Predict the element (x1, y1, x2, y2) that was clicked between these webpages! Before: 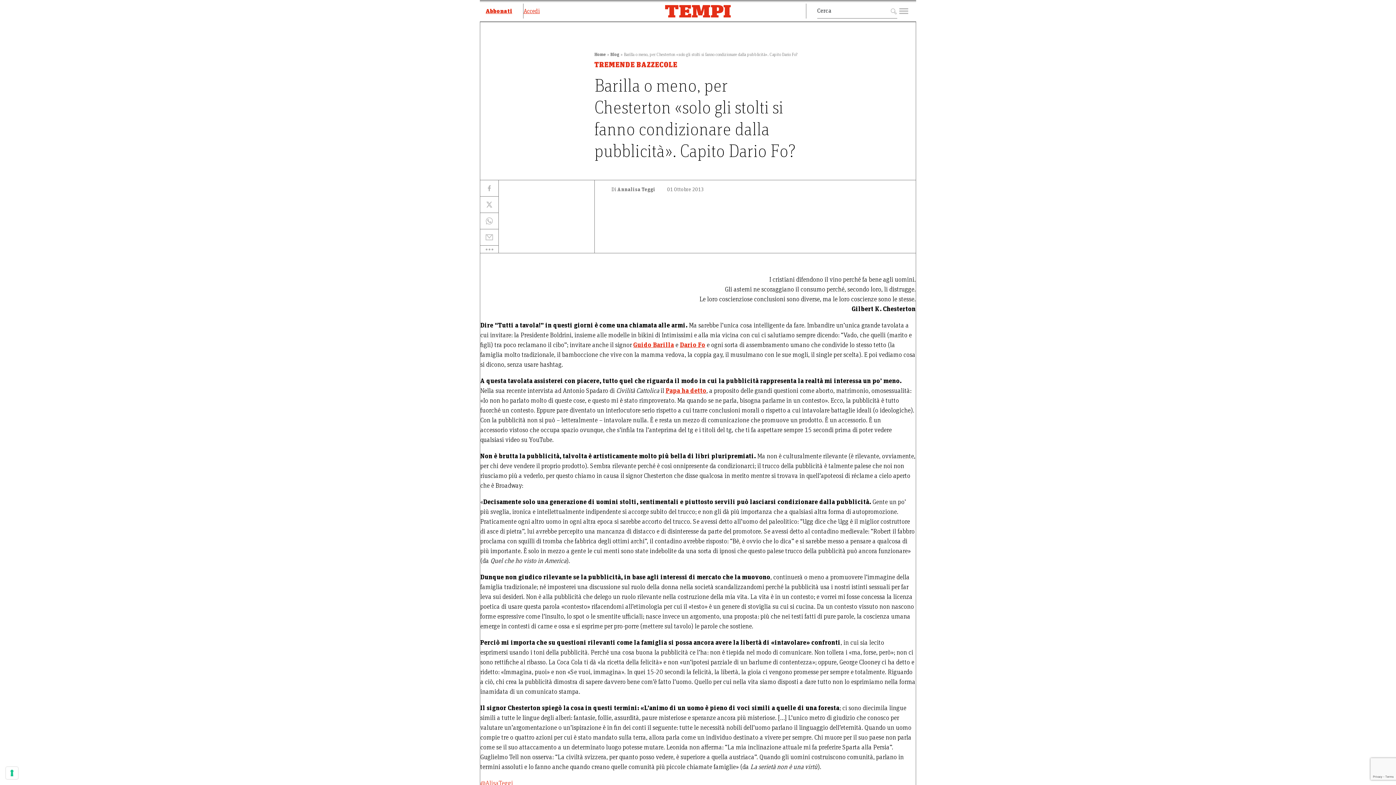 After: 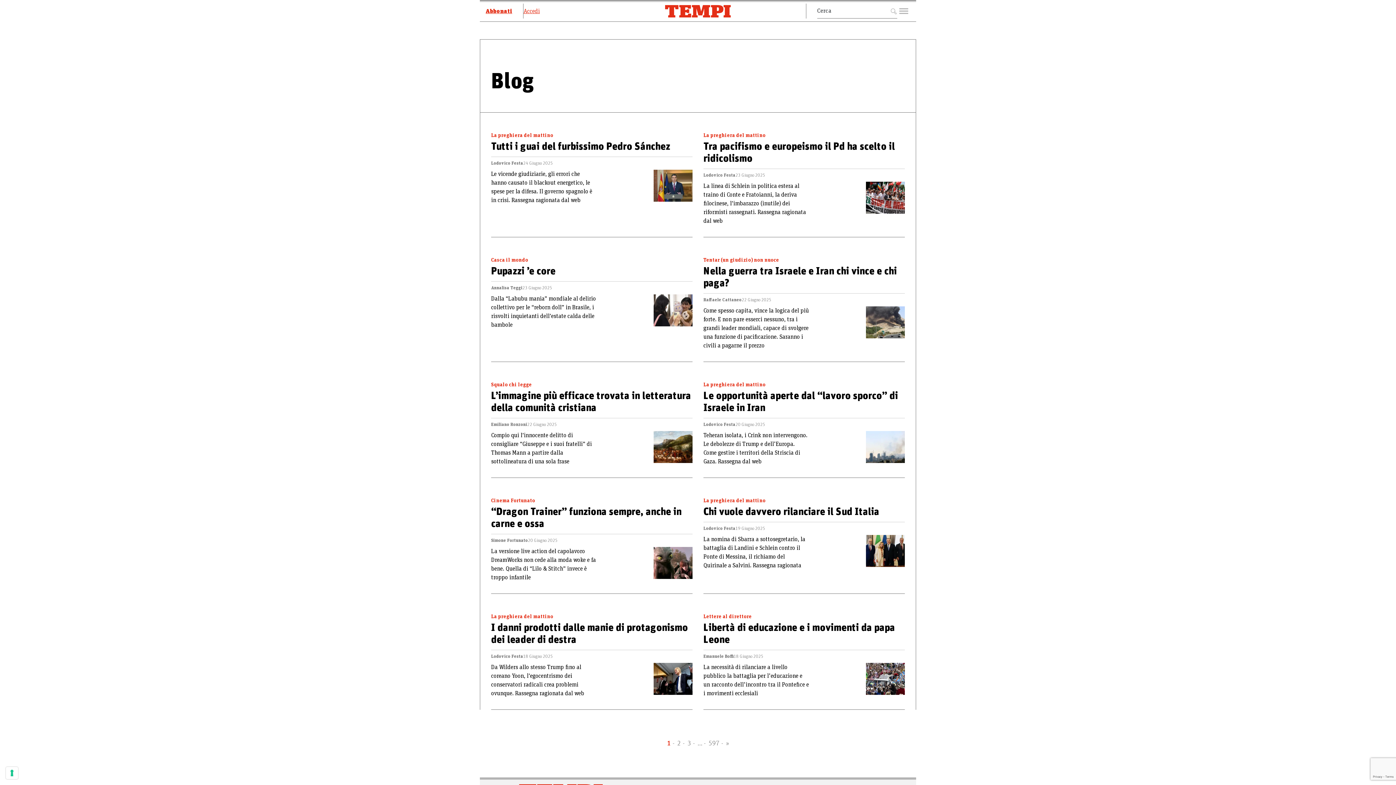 Action: bbox: (610, 52, 619, 56) label: Blog